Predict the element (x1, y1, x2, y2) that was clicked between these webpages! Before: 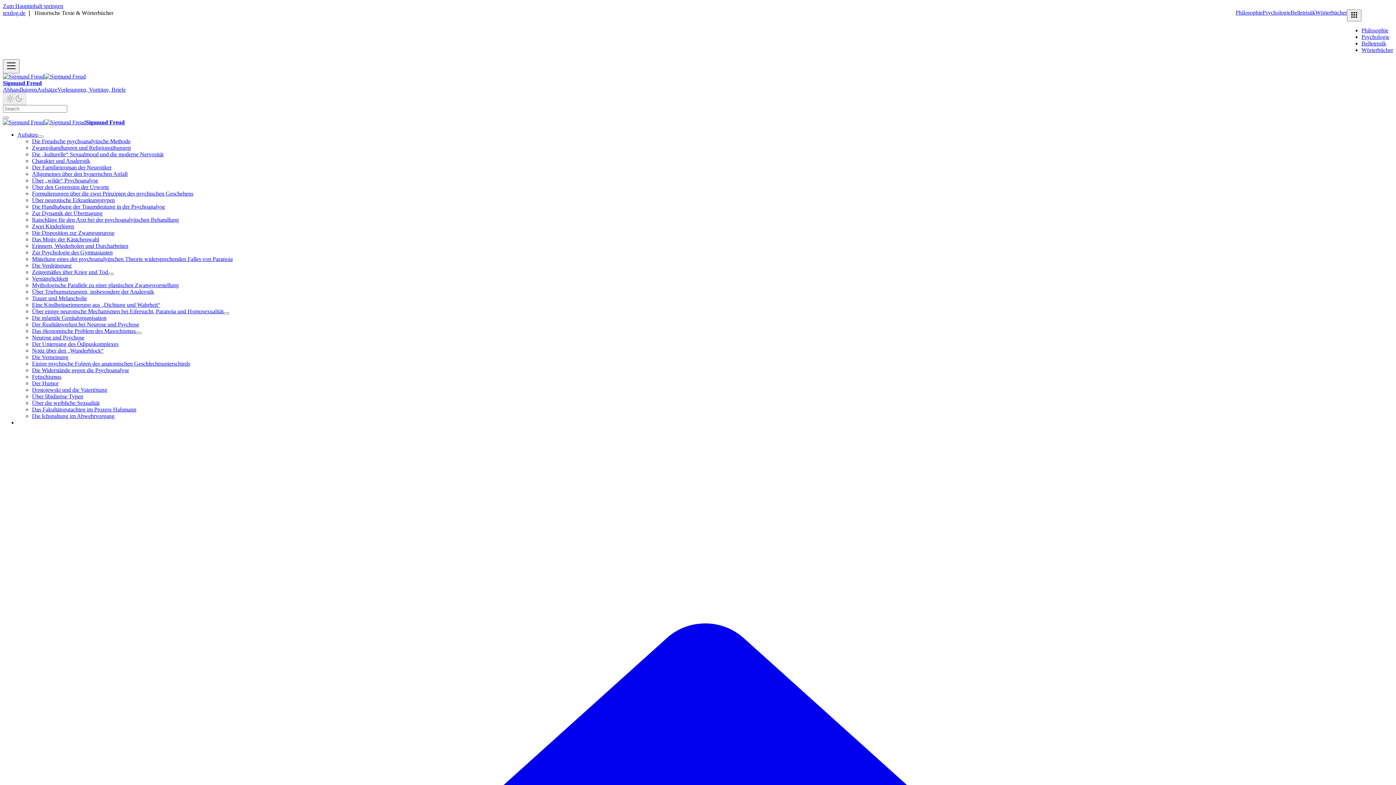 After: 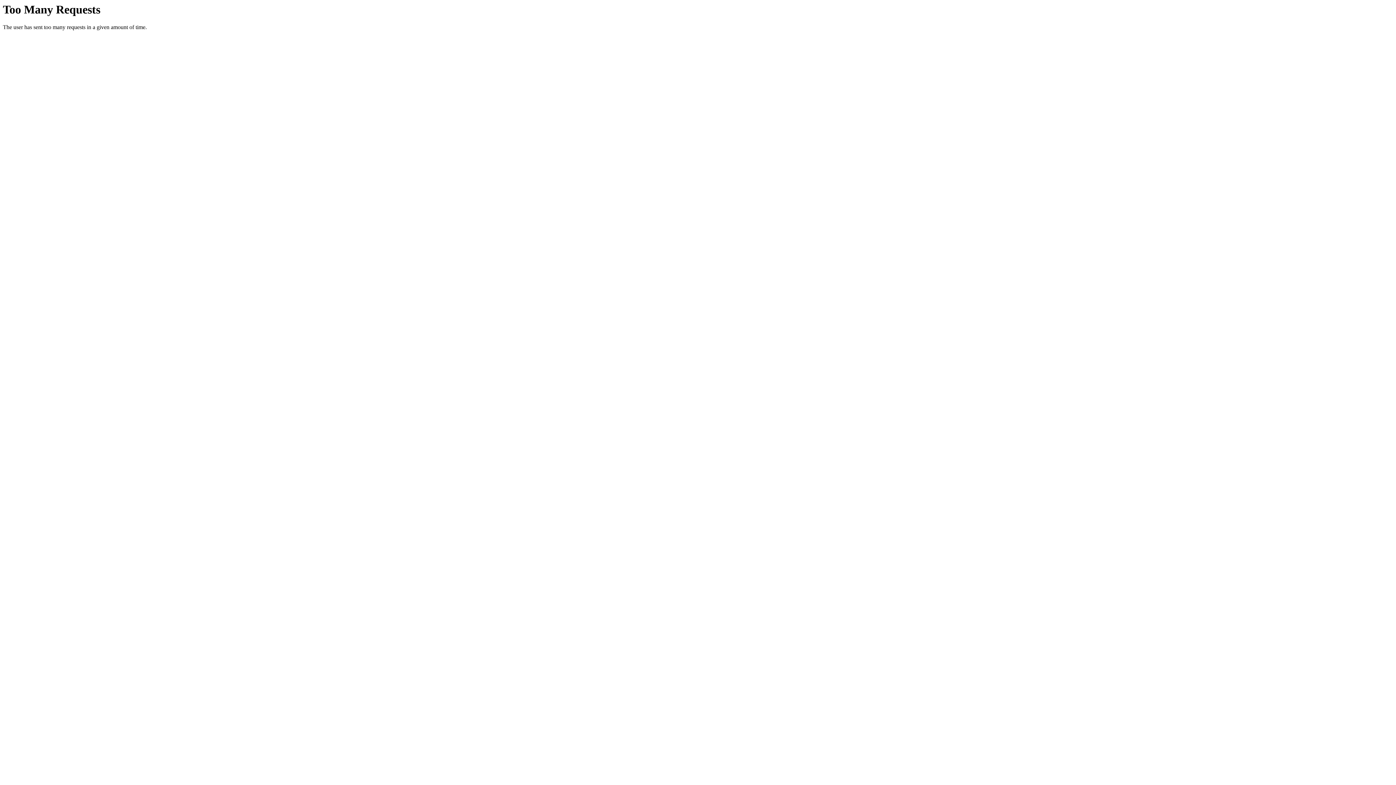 Action: label: Zur Psychologie des Gymnasiasten bbox: (32, 249, 112, 255)